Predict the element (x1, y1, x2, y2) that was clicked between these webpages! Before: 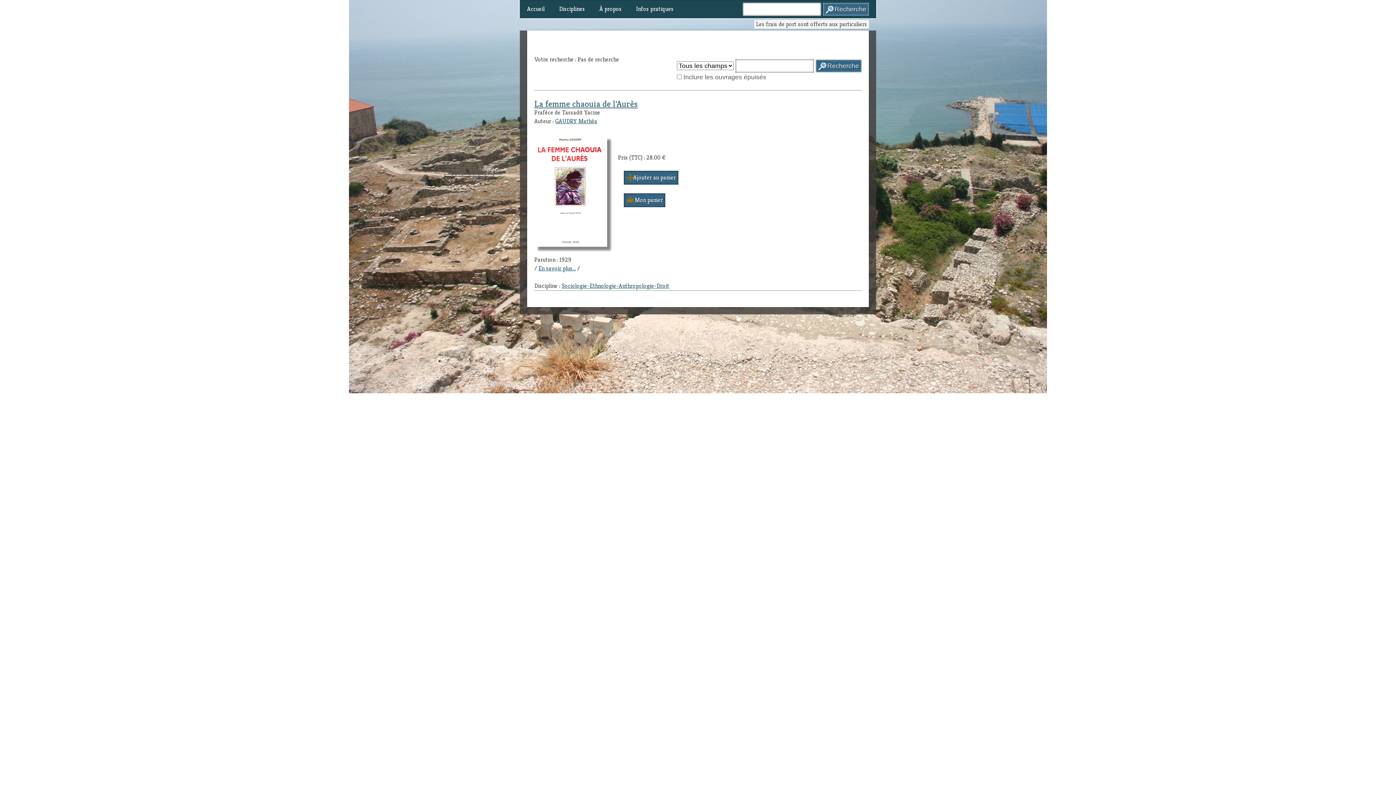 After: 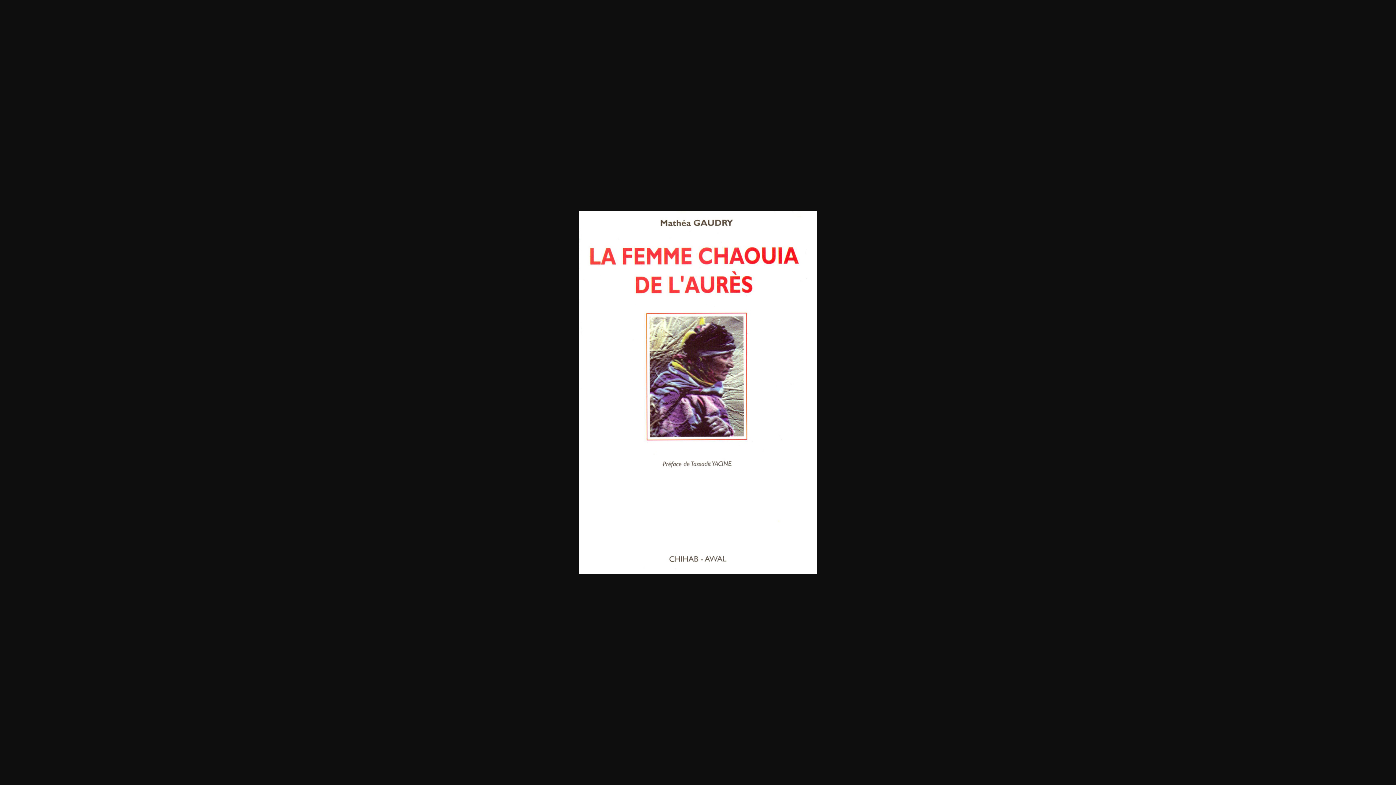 Action: bbox: (534, 136, 607, 246)